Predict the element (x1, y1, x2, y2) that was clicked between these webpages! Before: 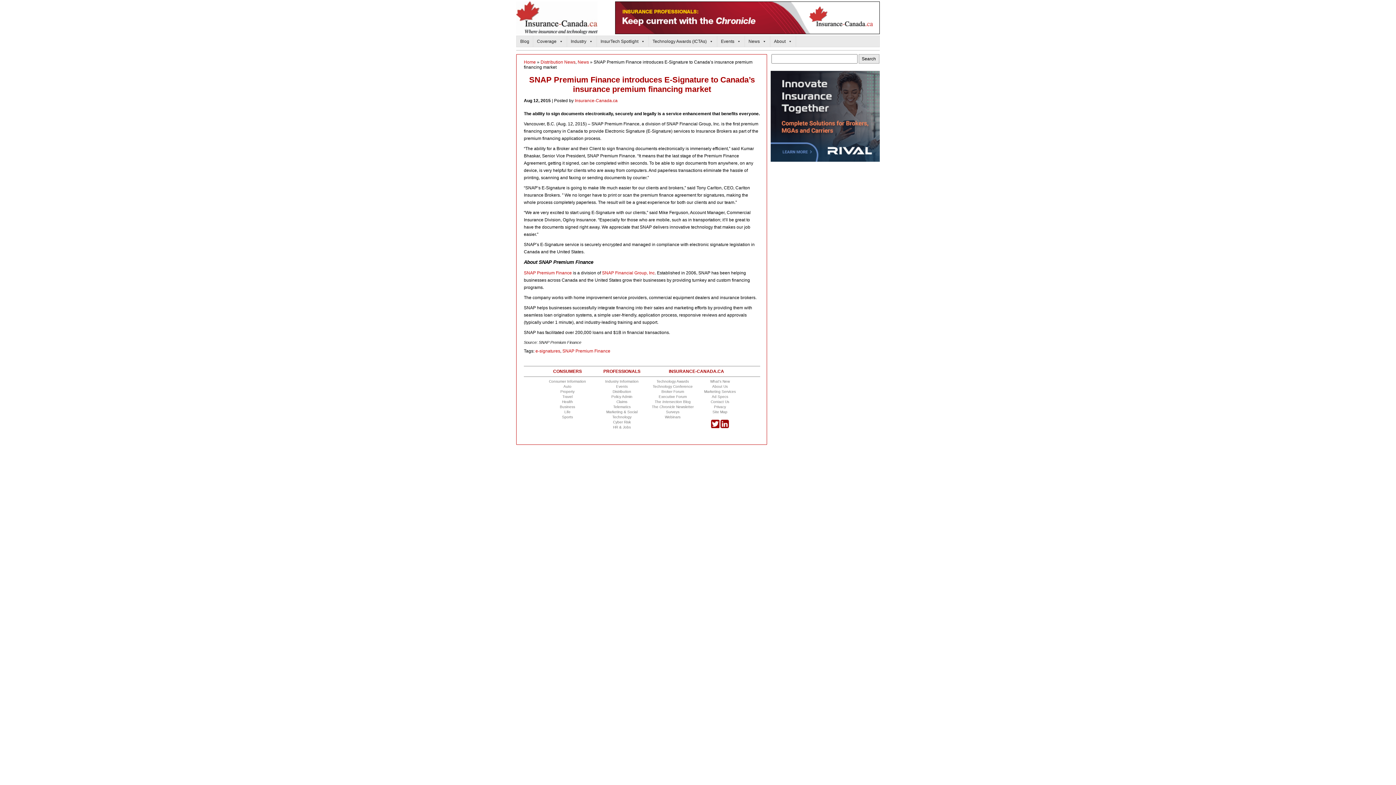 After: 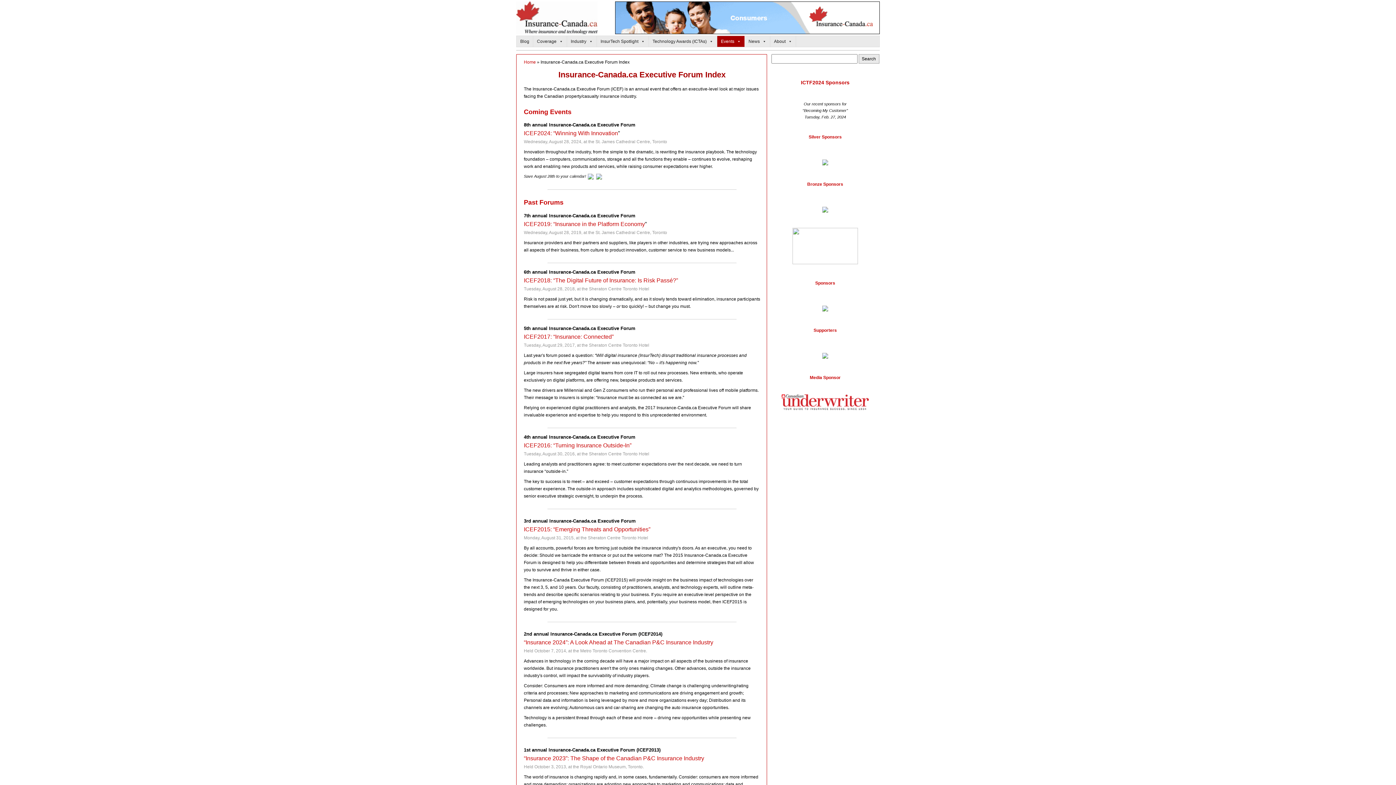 Action: label: Executive Forum bbox: (658, 394, 686, 398)